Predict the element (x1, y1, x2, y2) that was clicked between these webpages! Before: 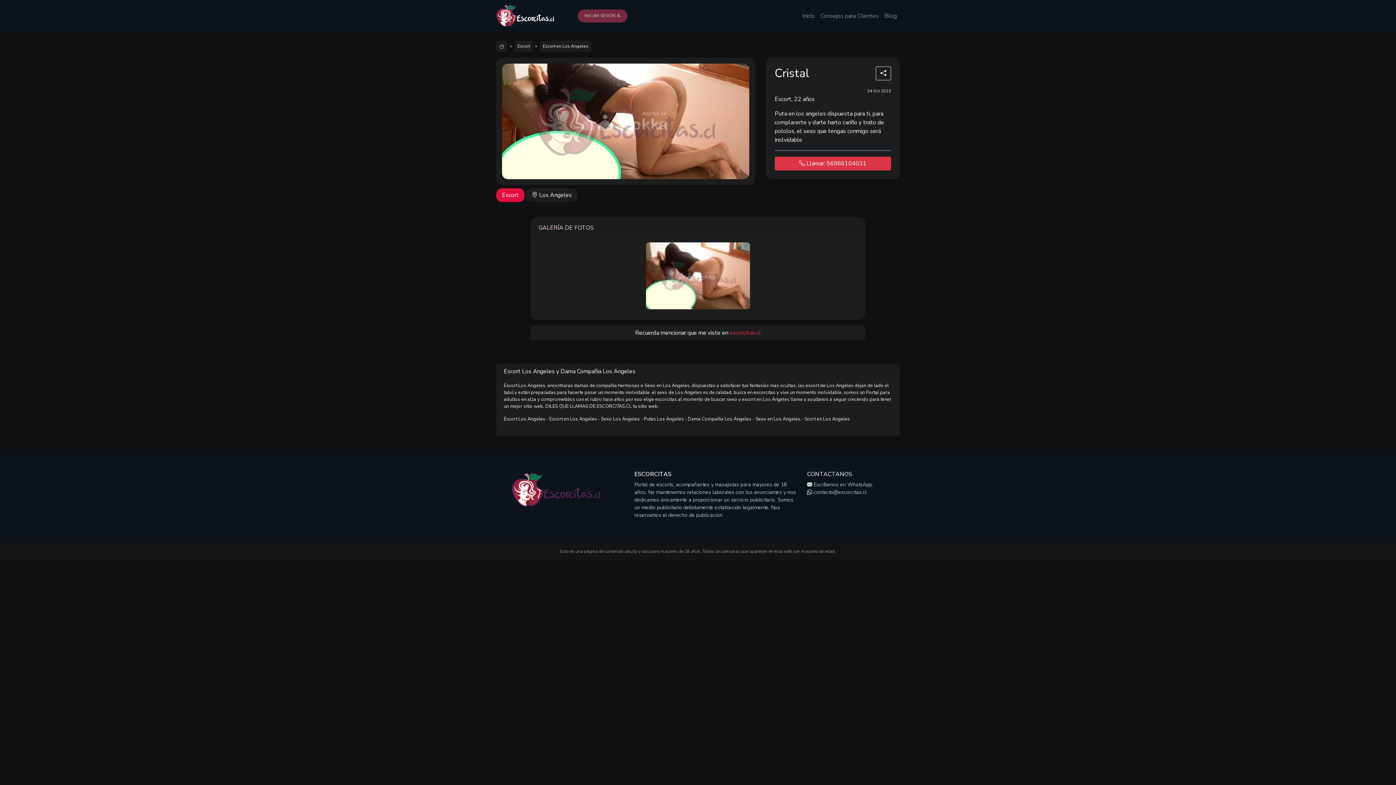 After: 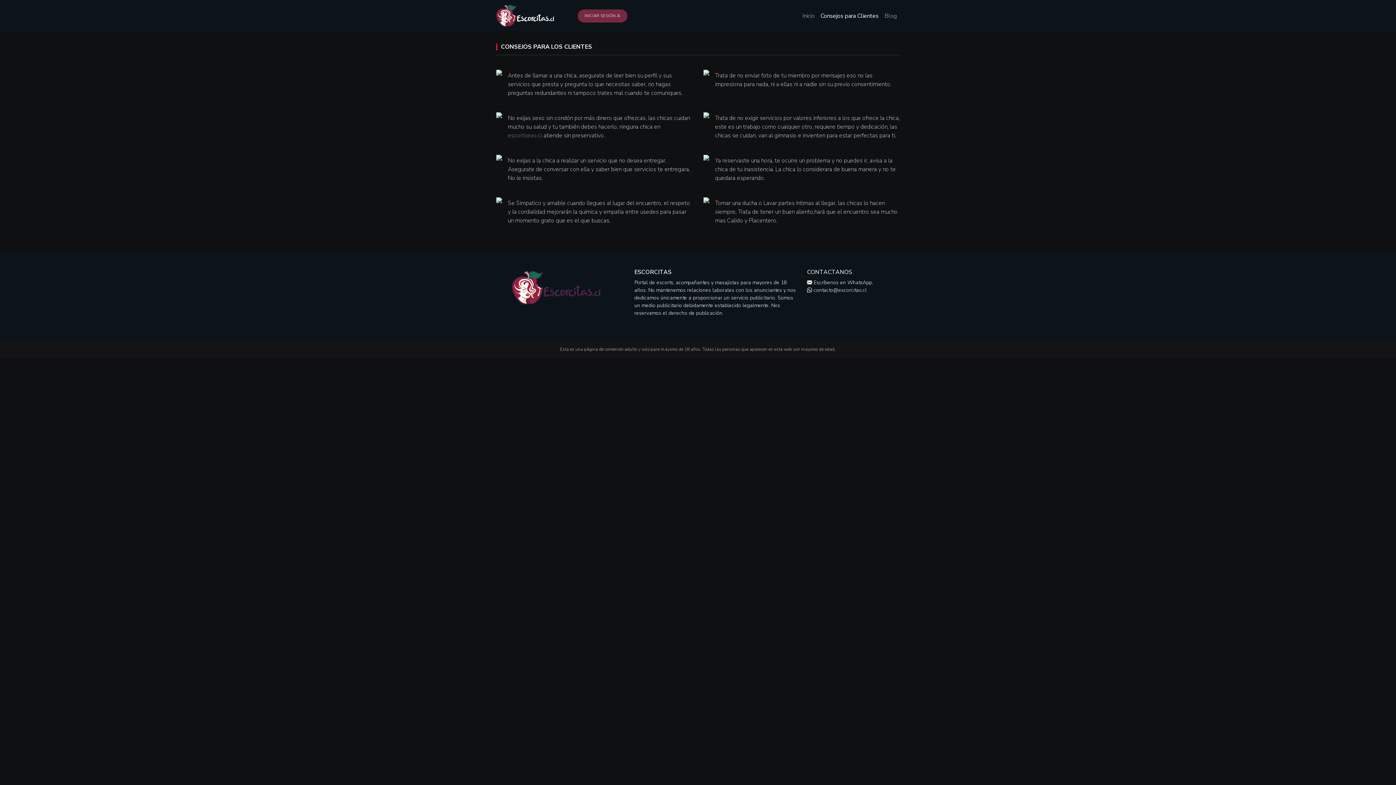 Action: bbox: (817, 8, 881, 23) label: Consejos para Clientes